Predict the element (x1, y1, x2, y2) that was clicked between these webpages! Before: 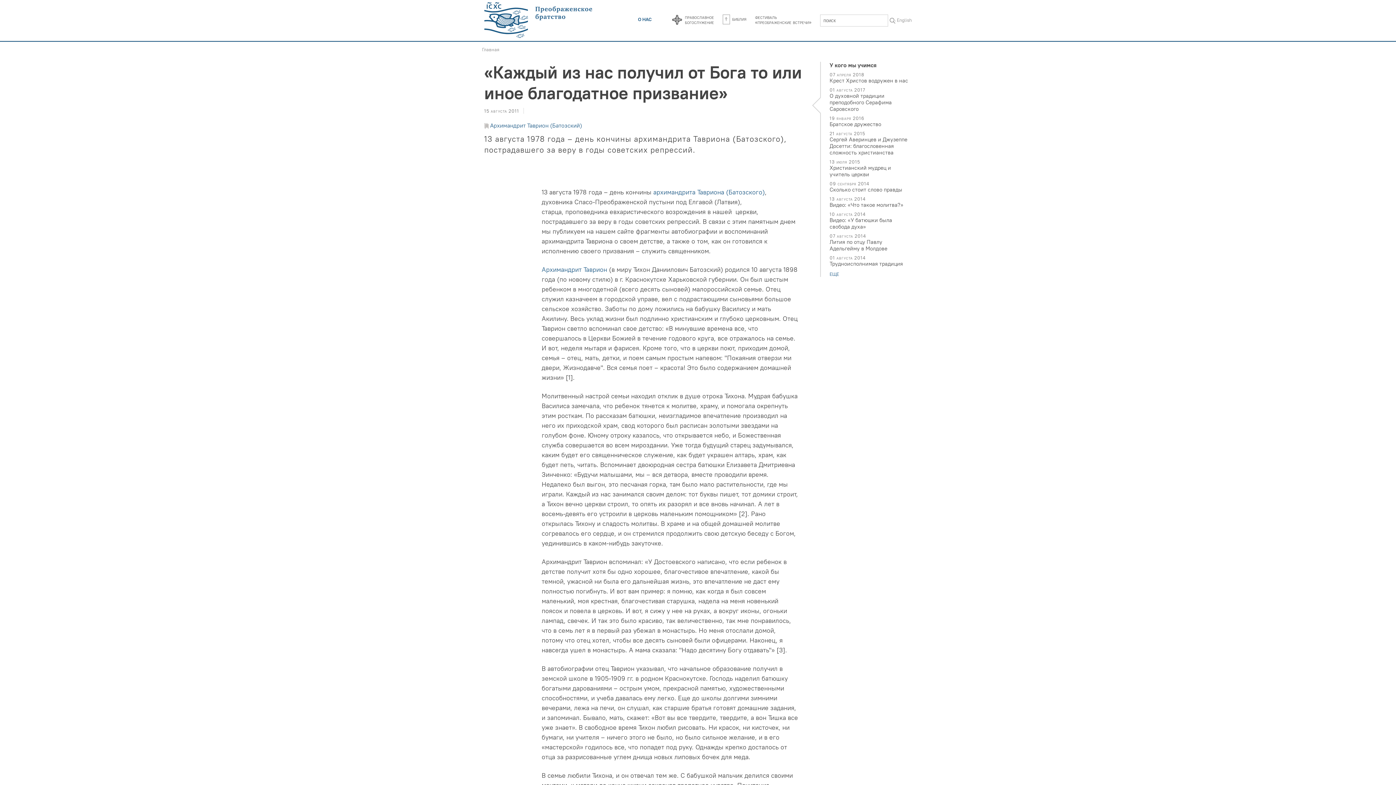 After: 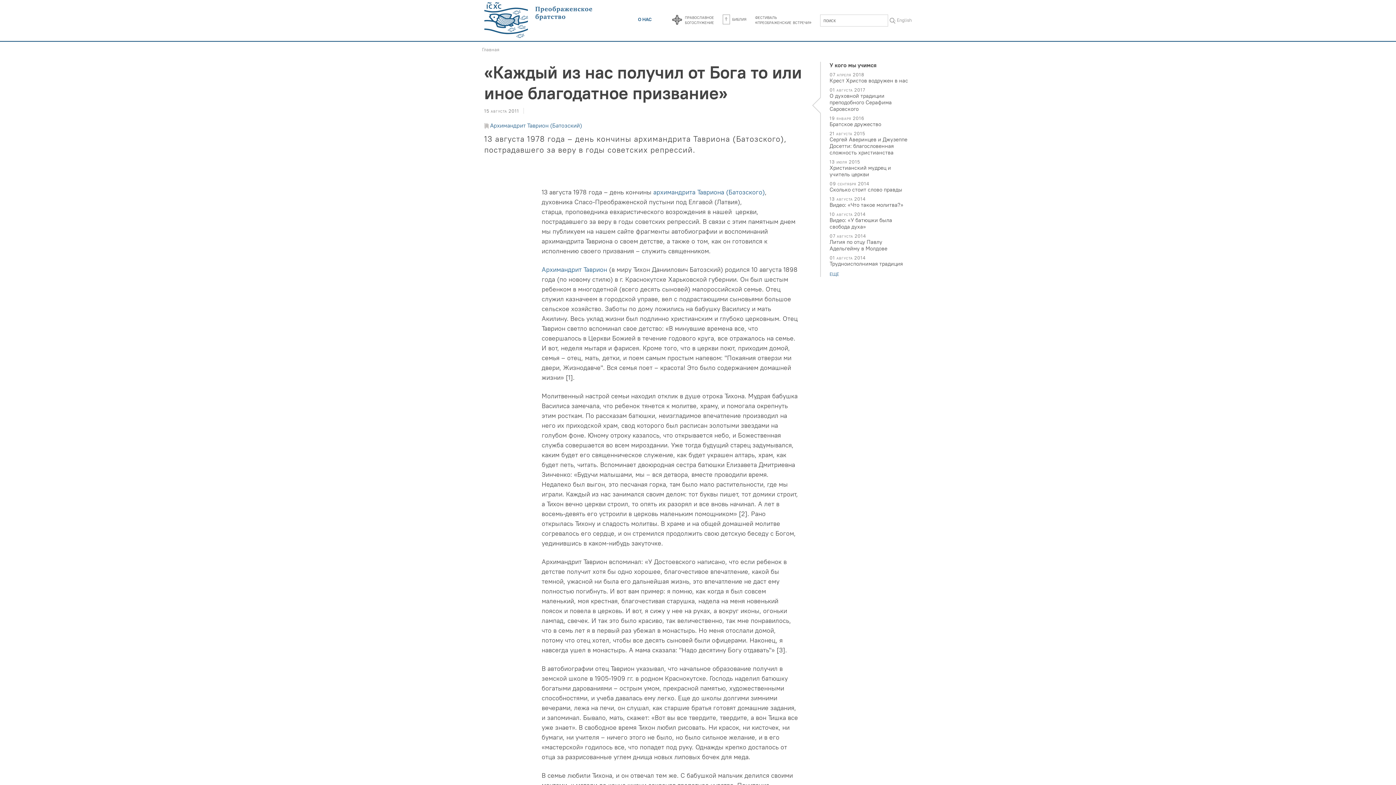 Action: bbox: (889, 16, 895, 26)